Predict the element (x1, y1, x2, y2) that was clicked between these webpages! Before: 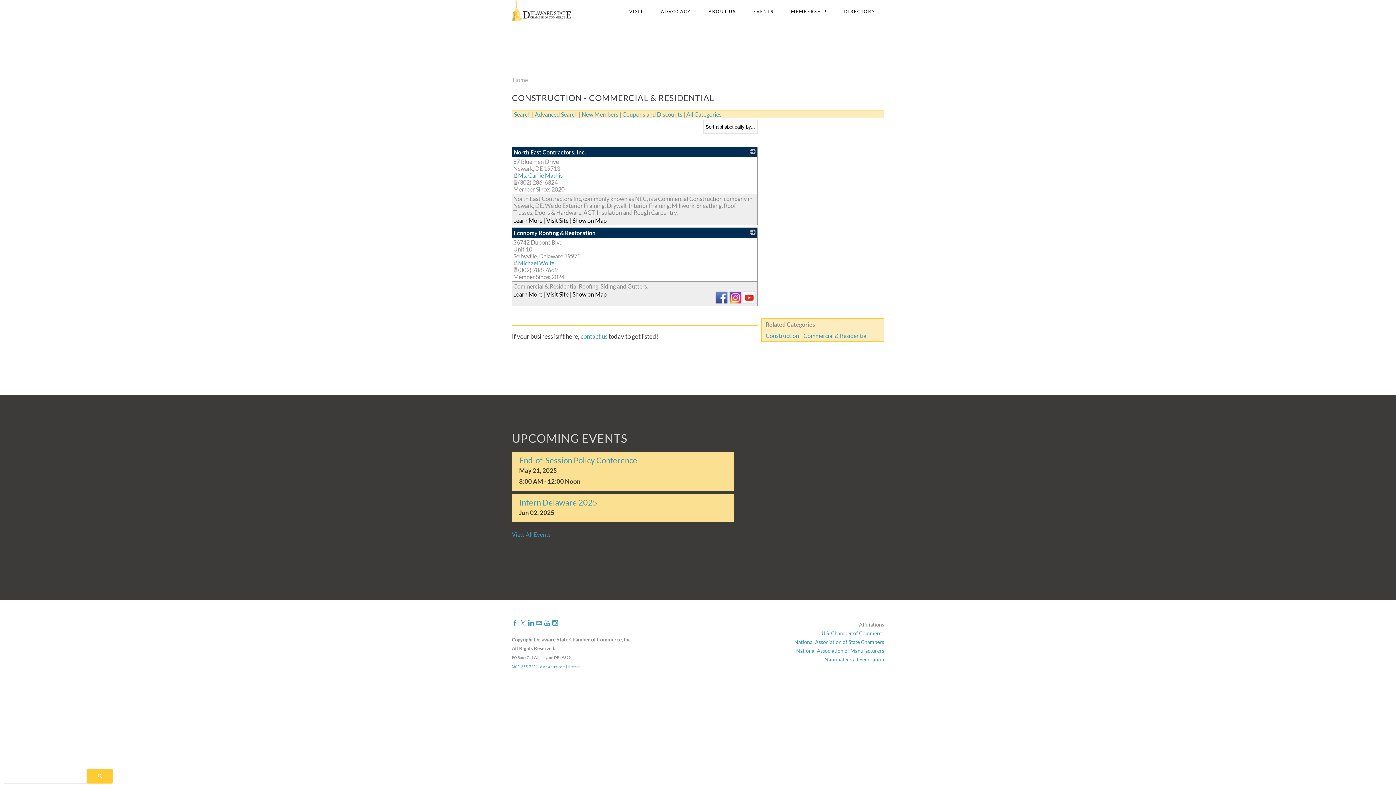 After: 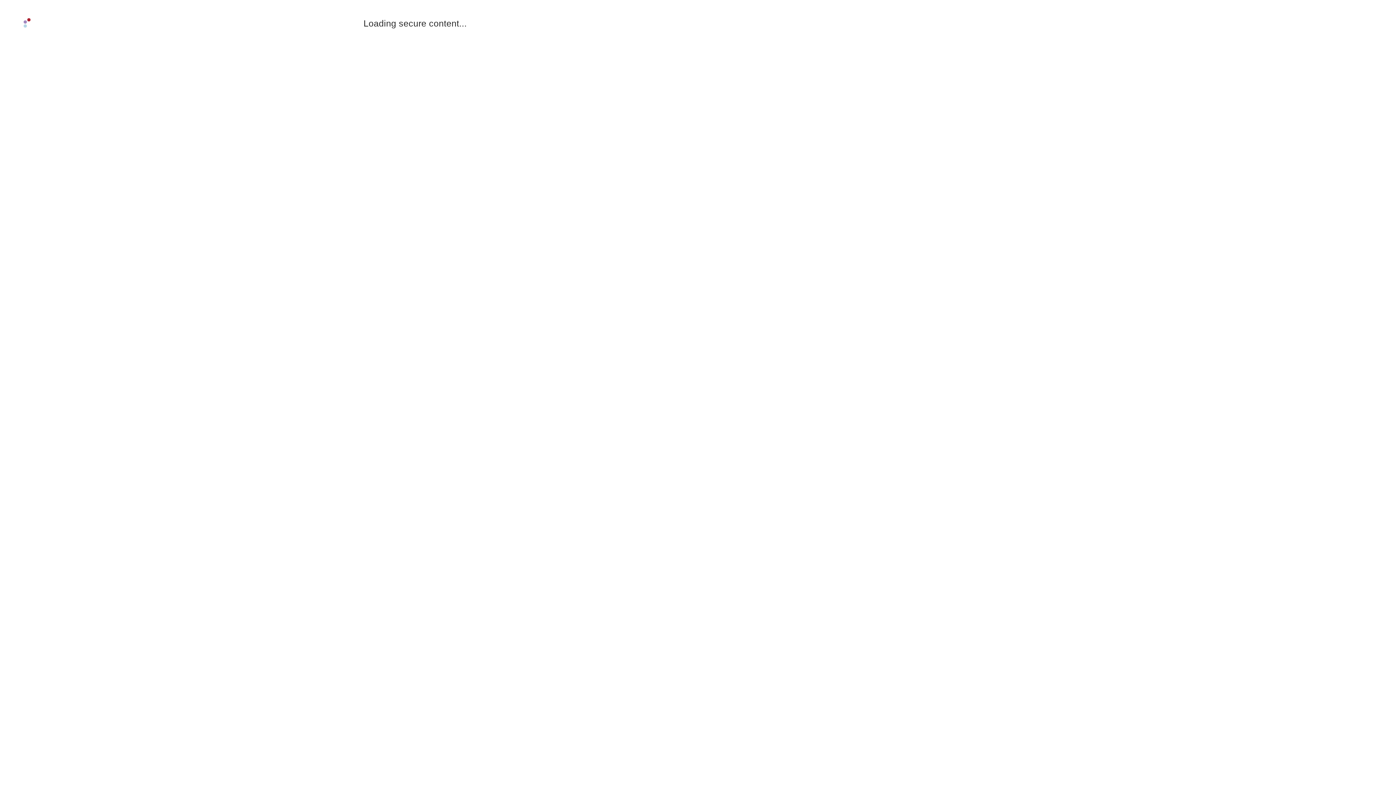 Action: bbox: (514, 110, 530, 117) label: Search